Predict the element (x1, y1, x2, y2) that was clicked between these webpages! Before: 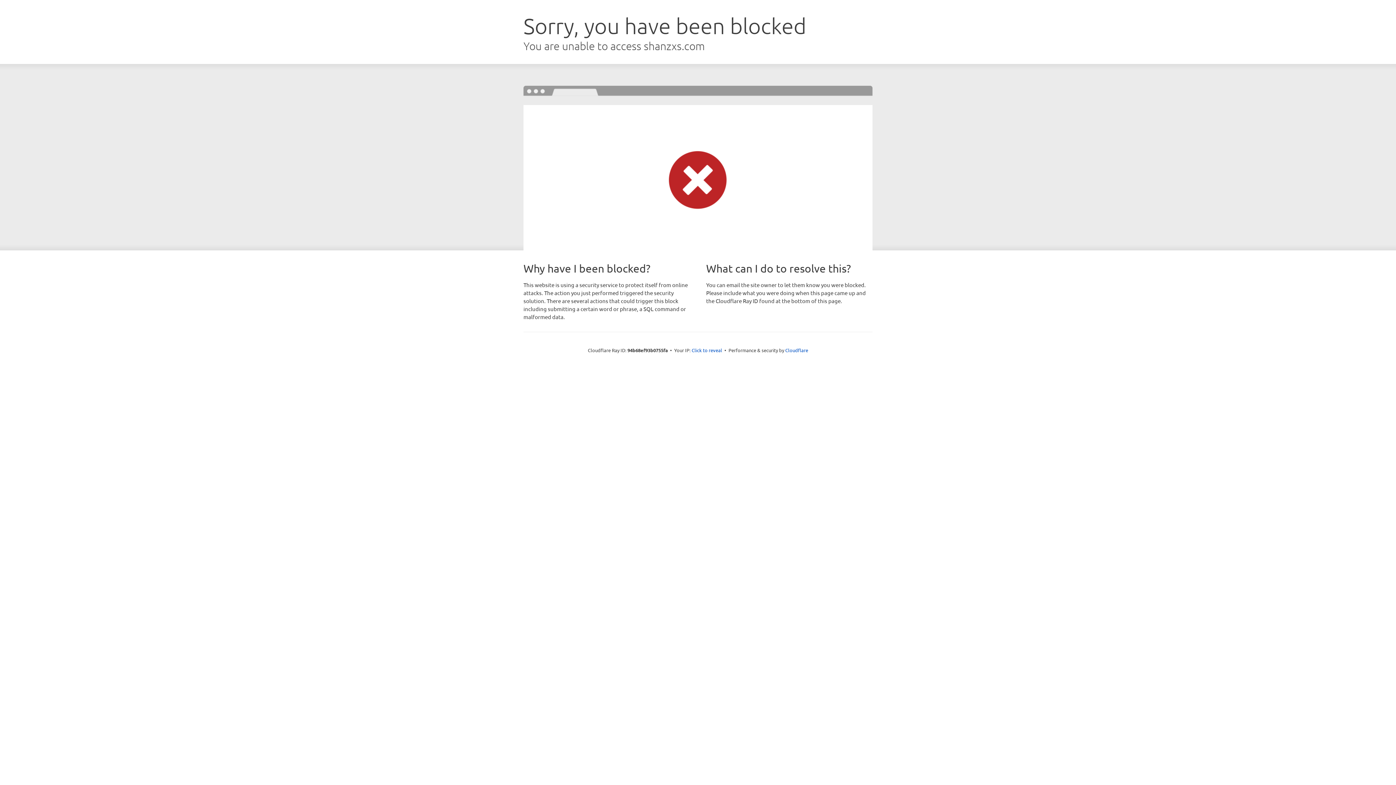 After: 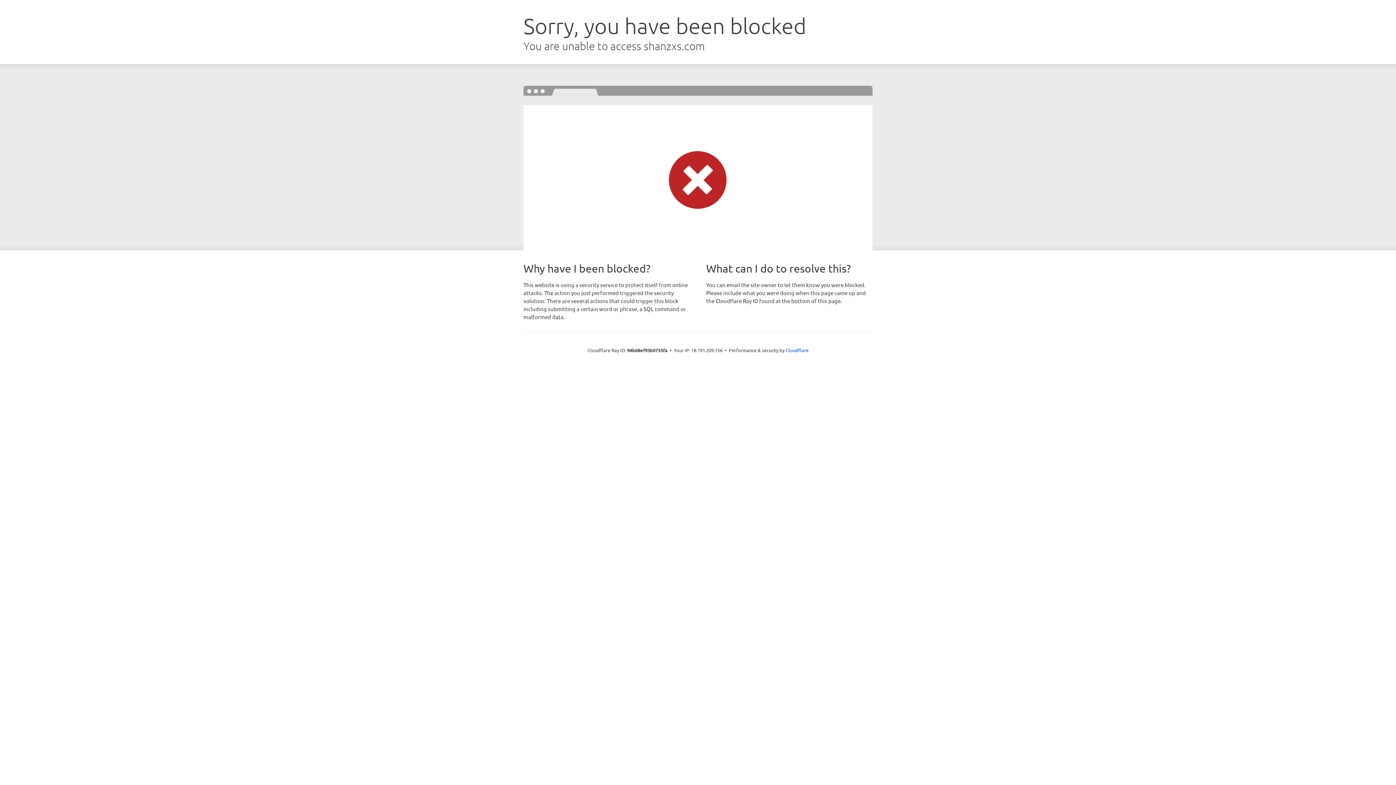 Action: bbox: (691, 346, 722, 353) label: Click to reveal